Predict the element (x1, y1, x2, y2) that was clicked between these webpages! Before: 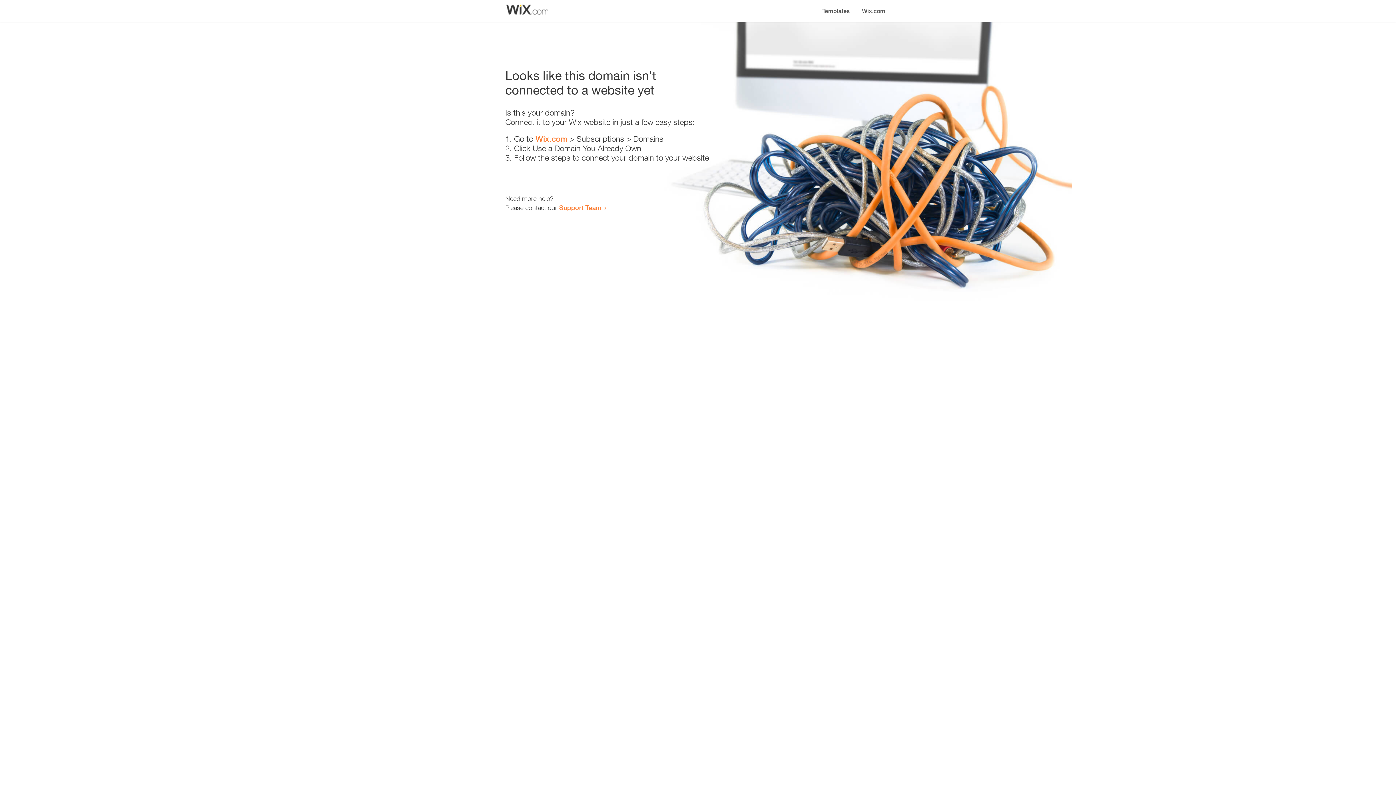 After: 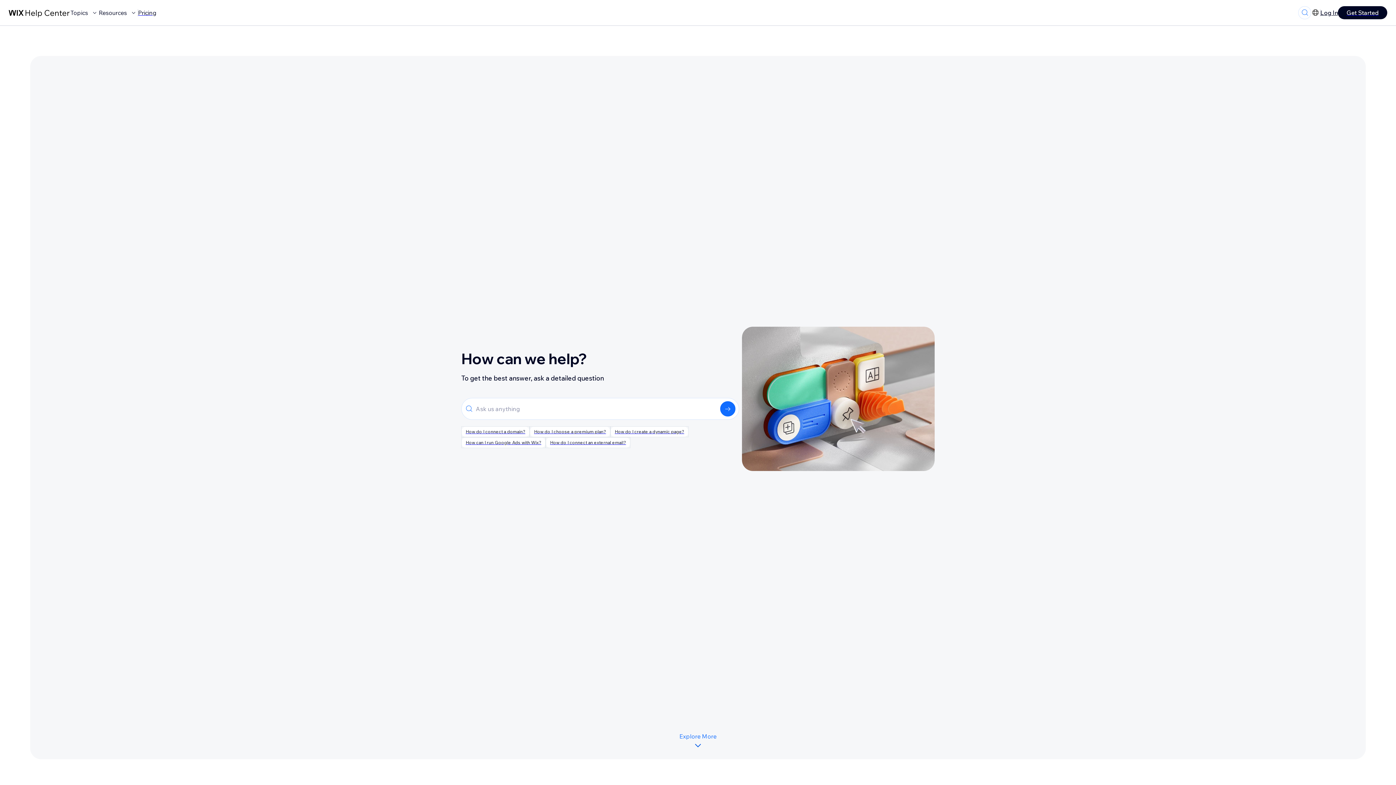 Action: label: Support Team bbox: (559, 203, 601, 211)